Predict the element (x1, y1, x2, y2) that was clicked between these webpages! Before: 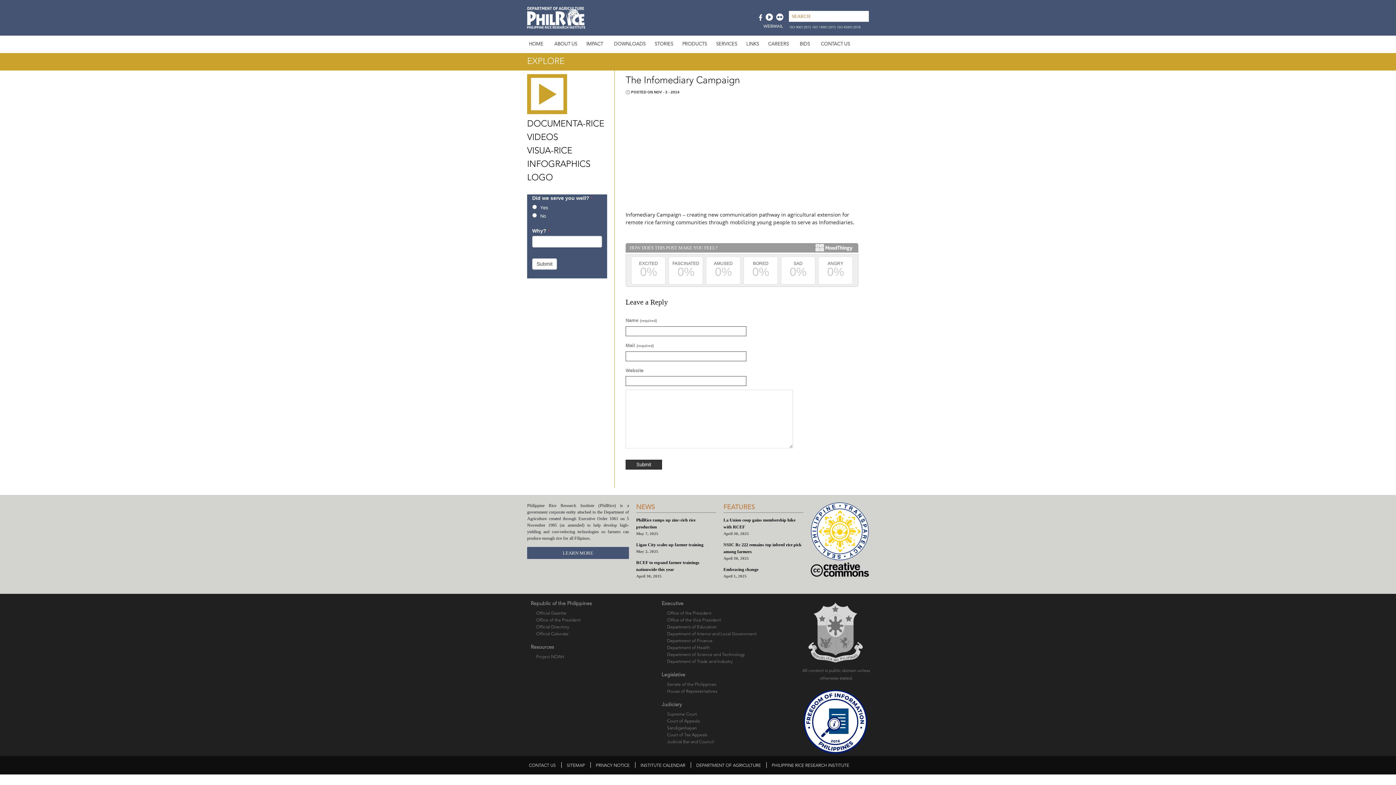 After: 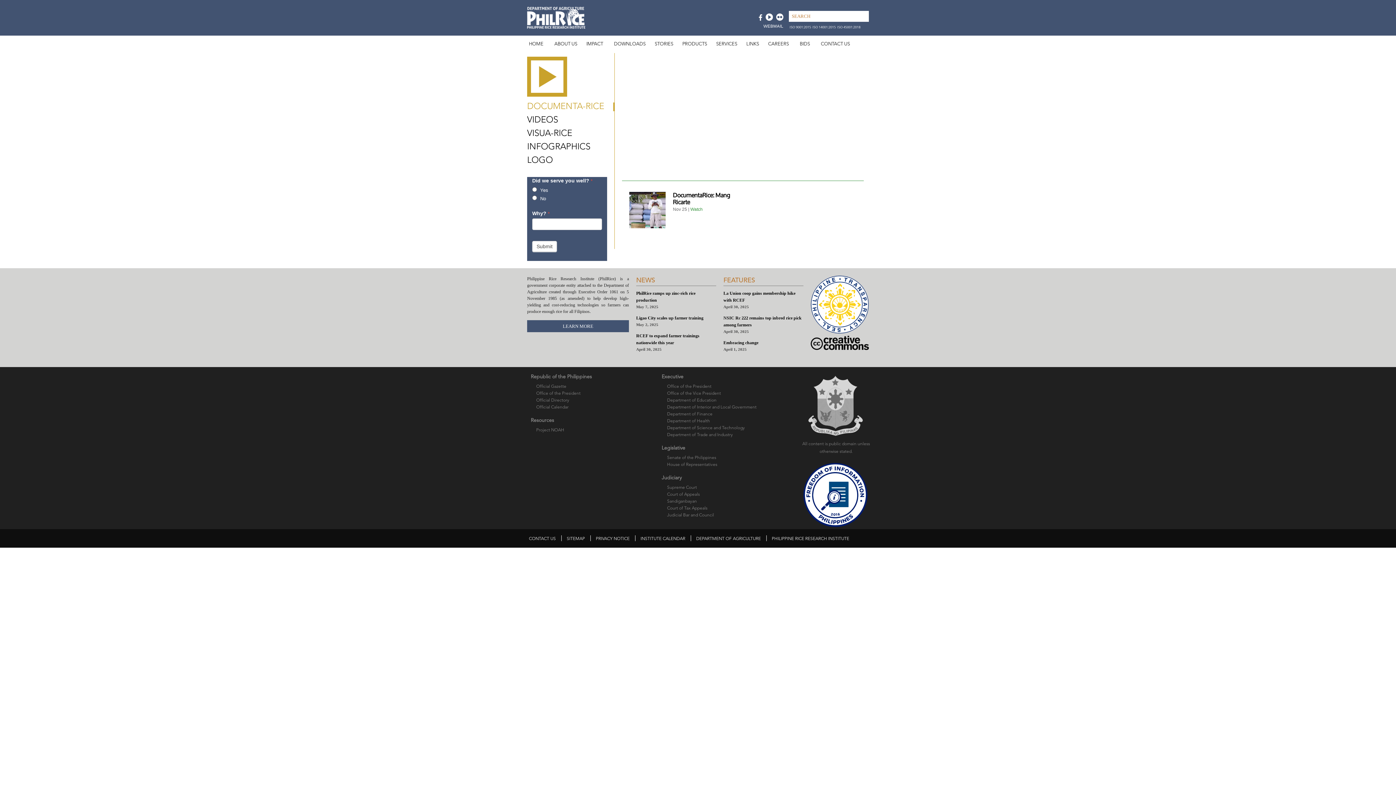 Action: bbox: (527, 120, 604, 128) label: DOCUMENTA-RICE